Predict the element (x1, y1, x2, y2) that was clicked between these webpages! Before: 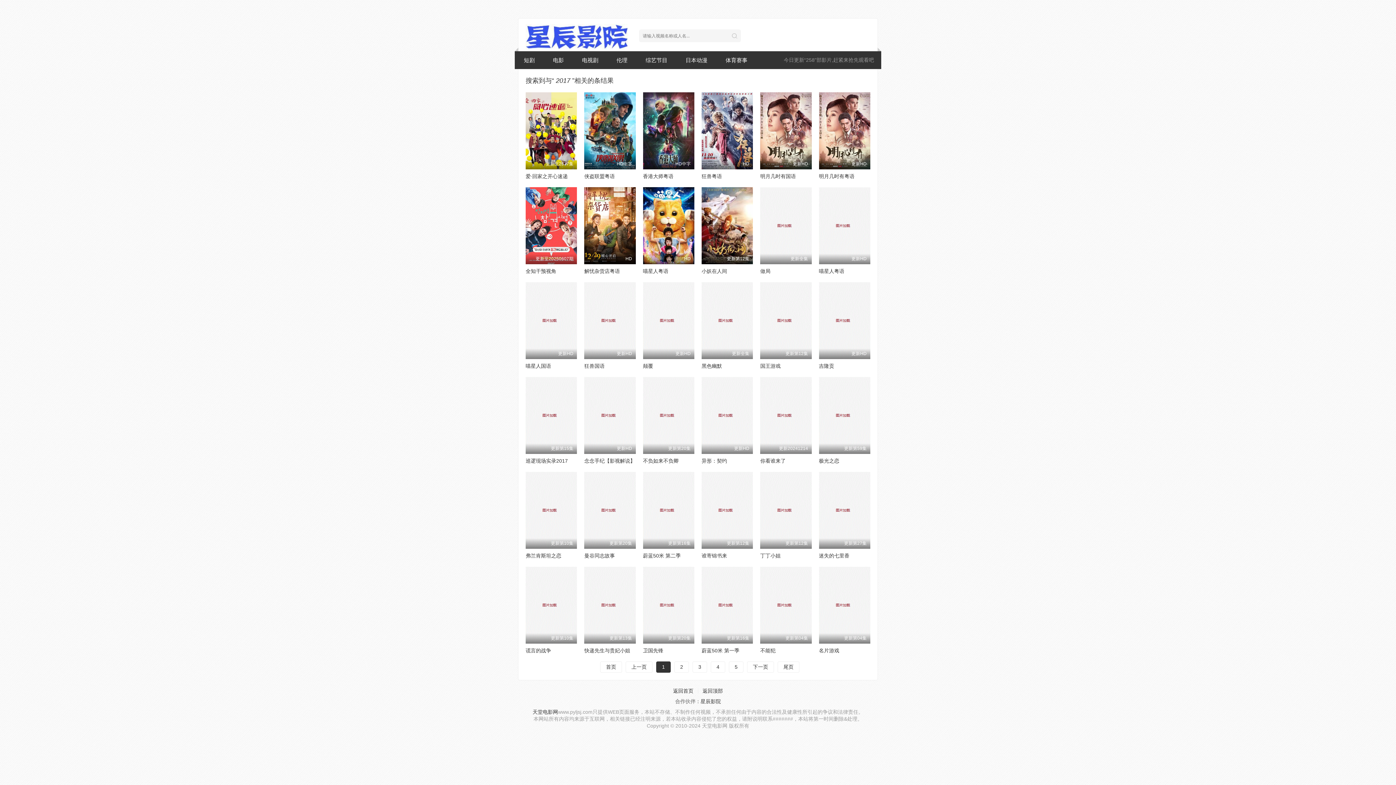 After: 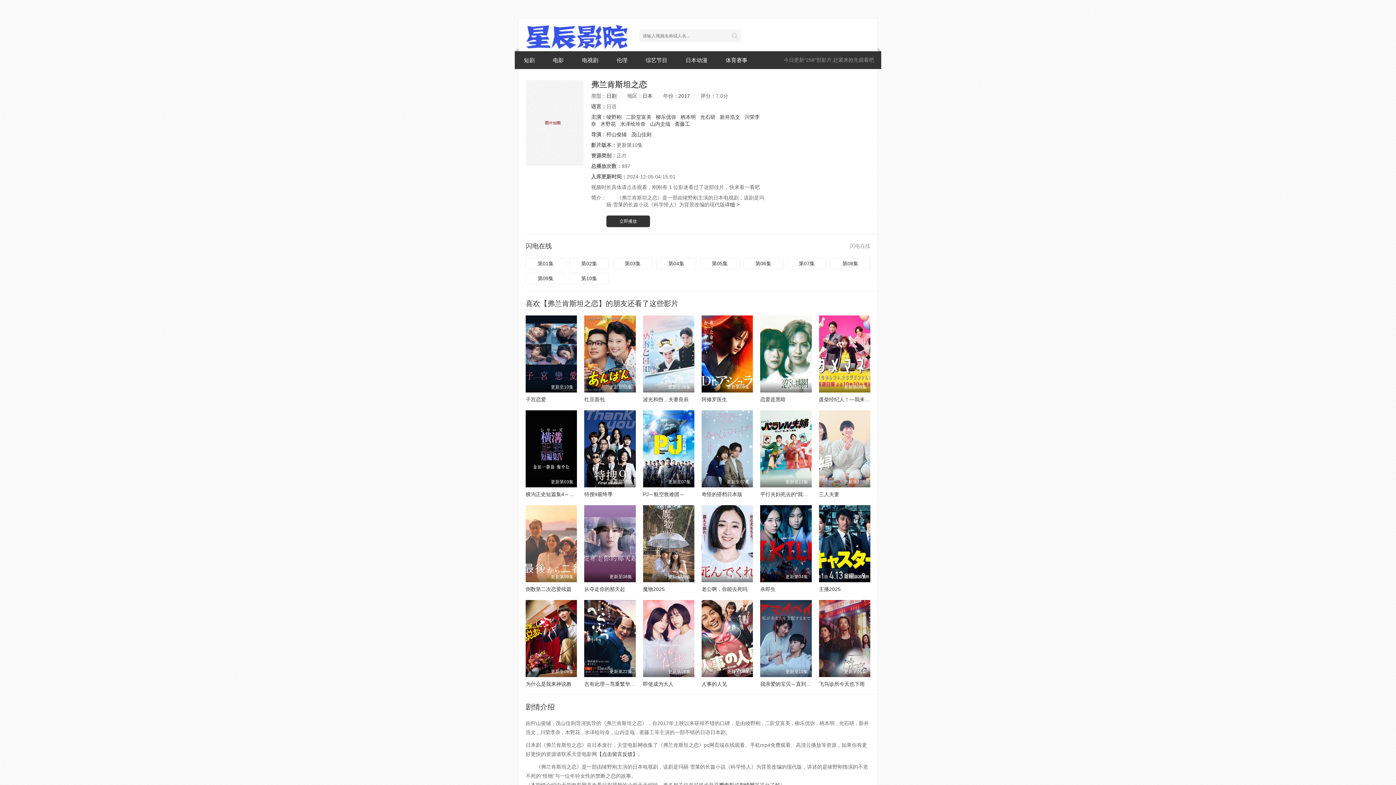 Action: bbox: (525, 553, 561, 558) label: 弗兰肯斯坦之恋